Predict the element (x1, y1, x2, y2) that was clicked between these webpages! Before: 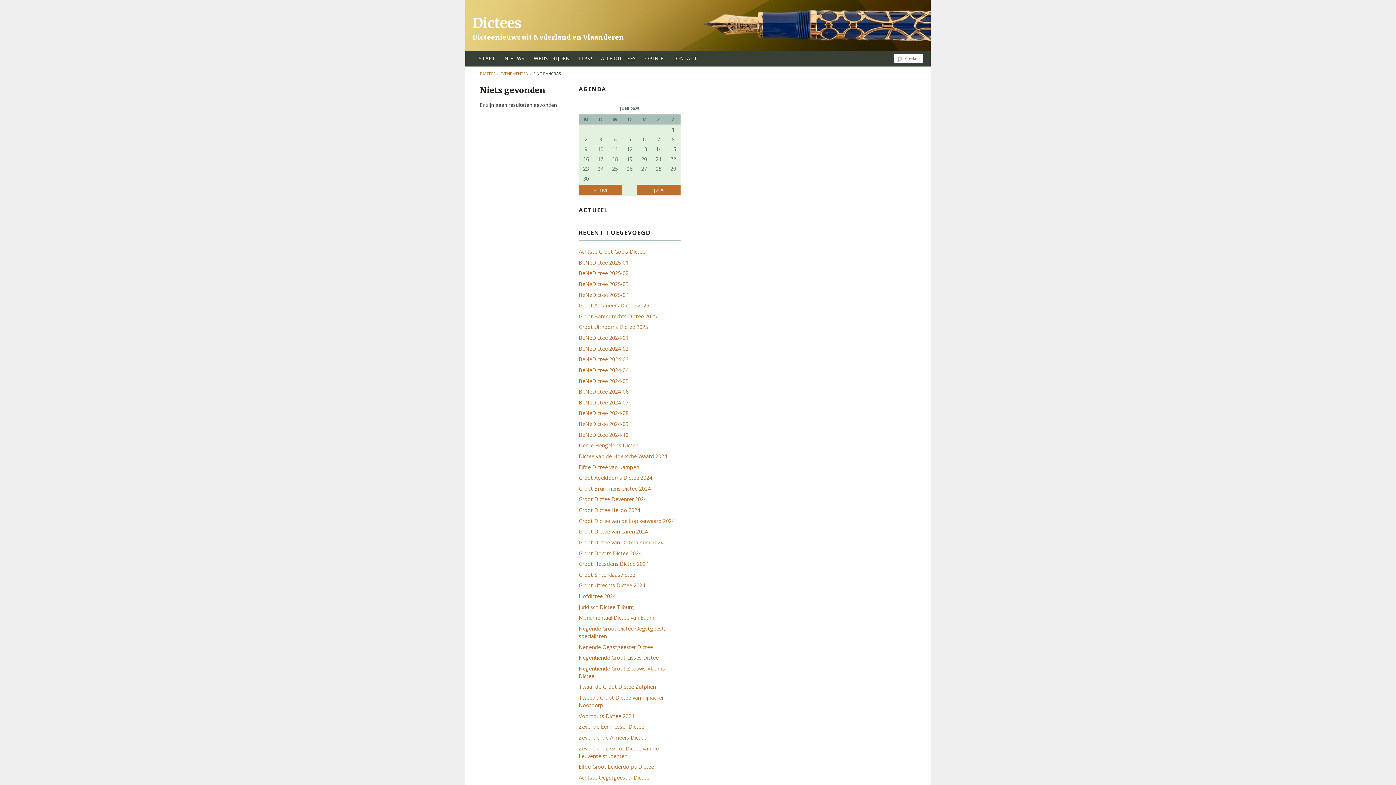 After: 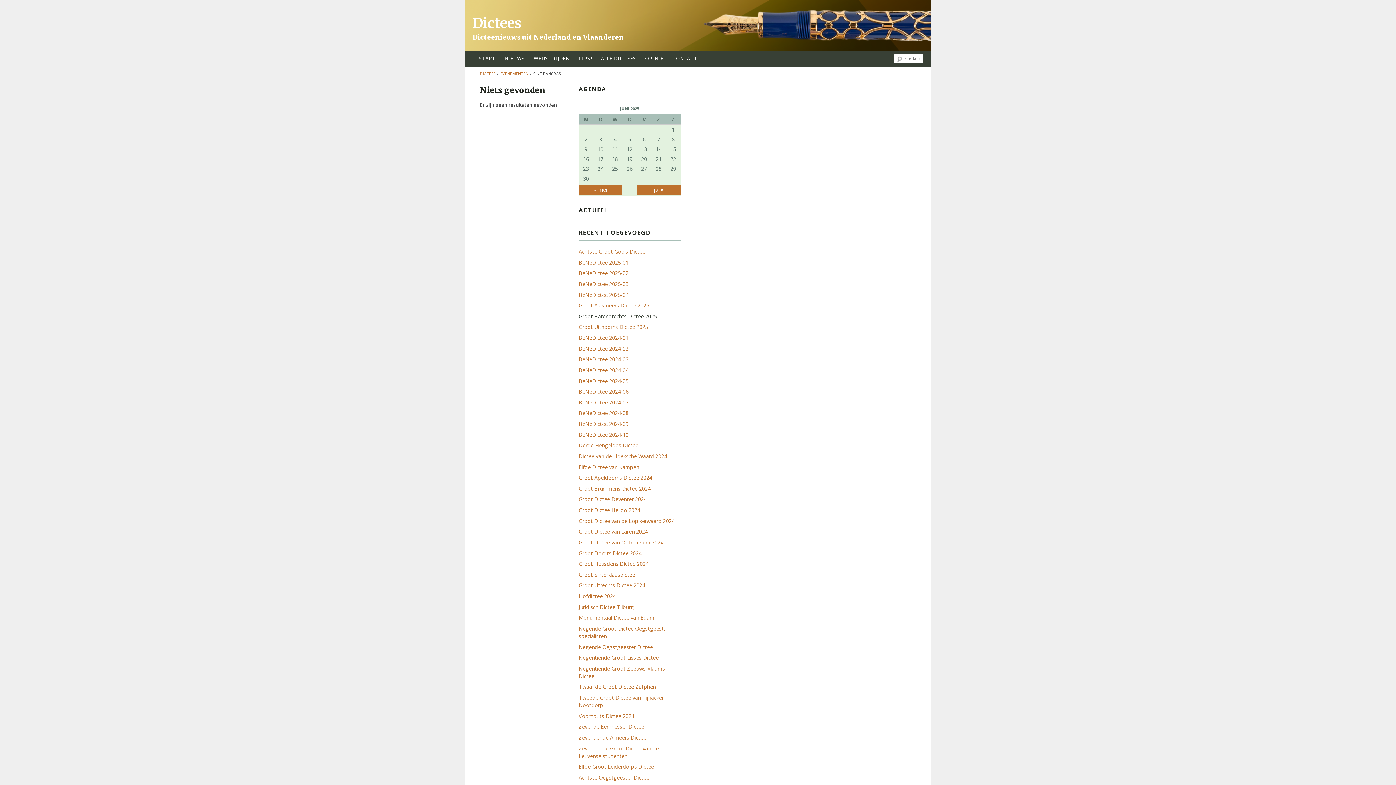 Action: label: Groot Barendrechts Dictee 2025 bbox: (578, 313, 657, 319)